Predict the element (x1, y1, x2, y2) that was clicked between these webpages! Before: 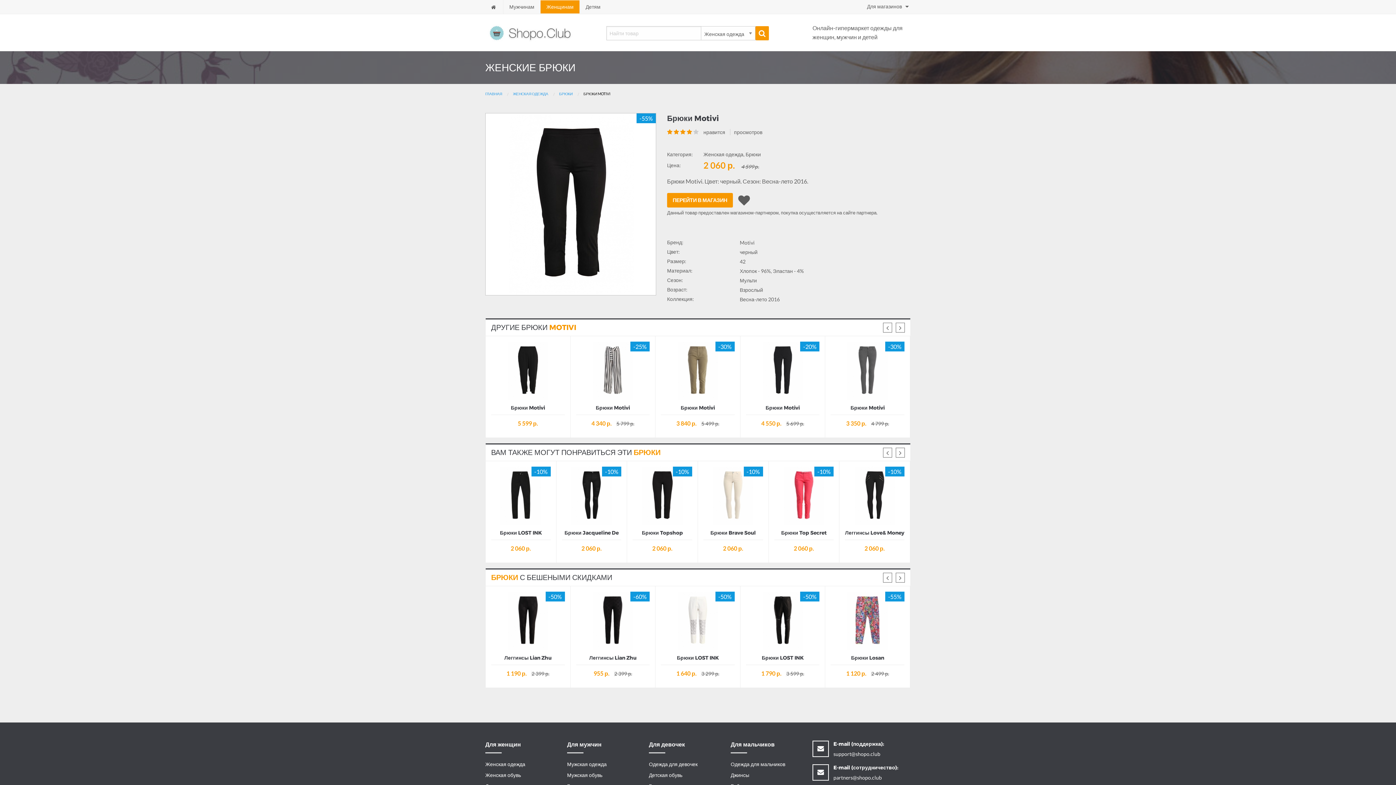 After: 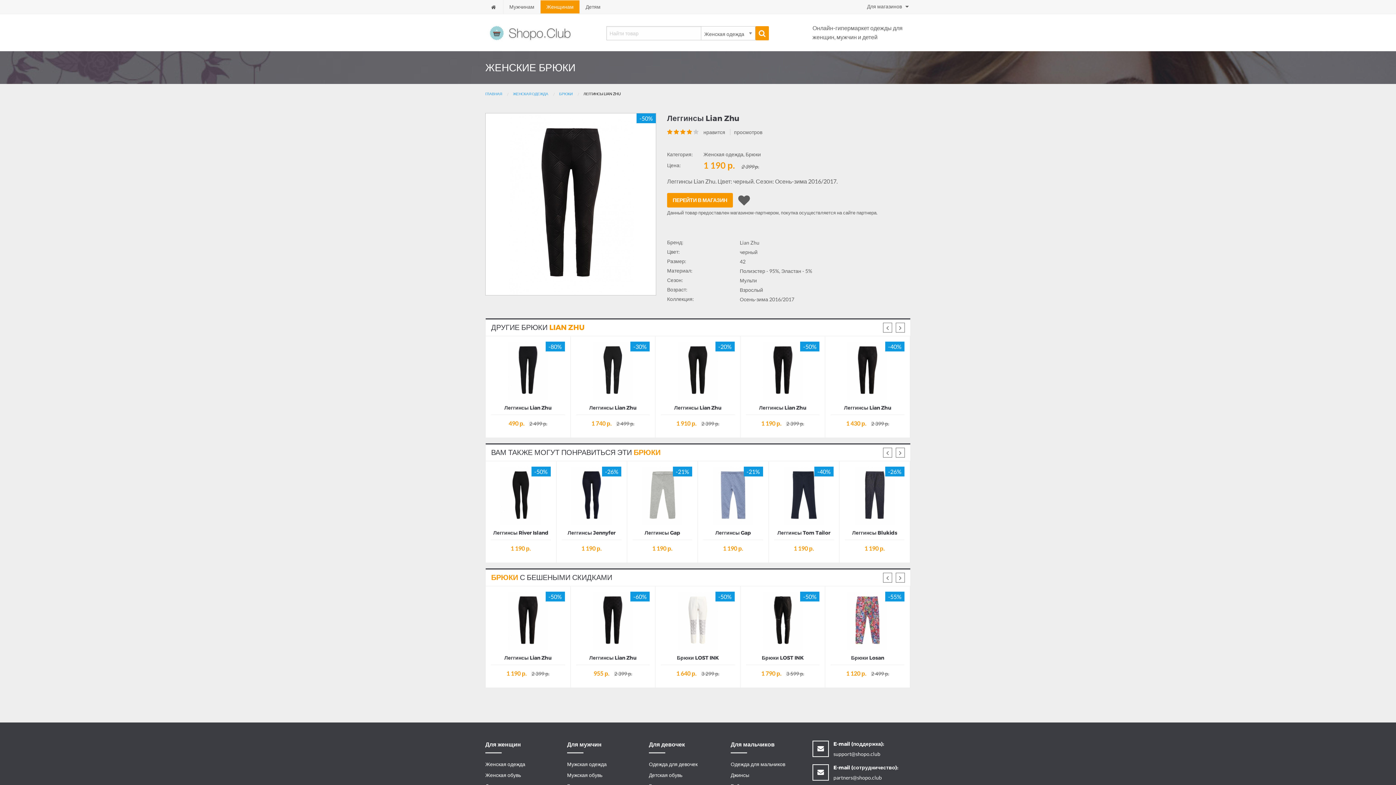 Action: bbox: (507, 617, 548, 623)